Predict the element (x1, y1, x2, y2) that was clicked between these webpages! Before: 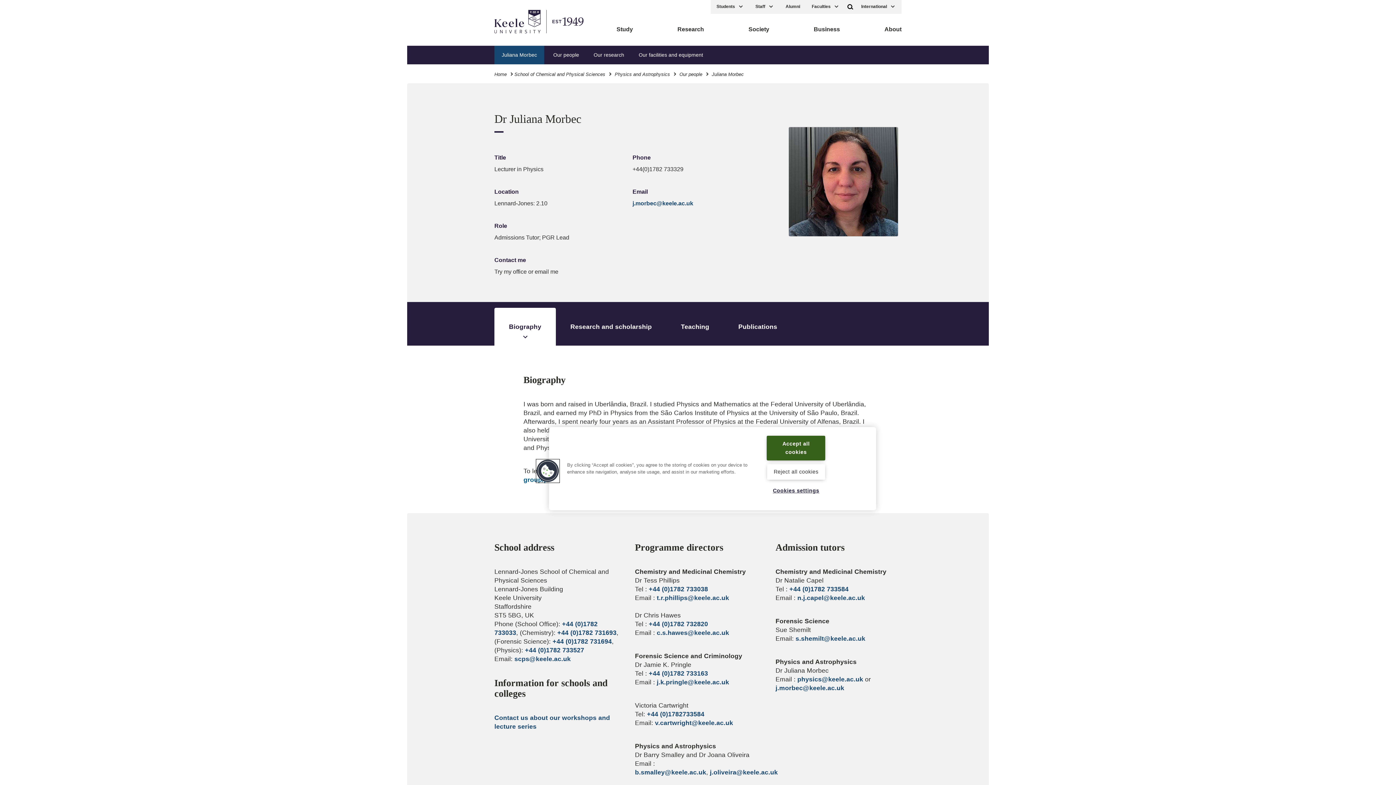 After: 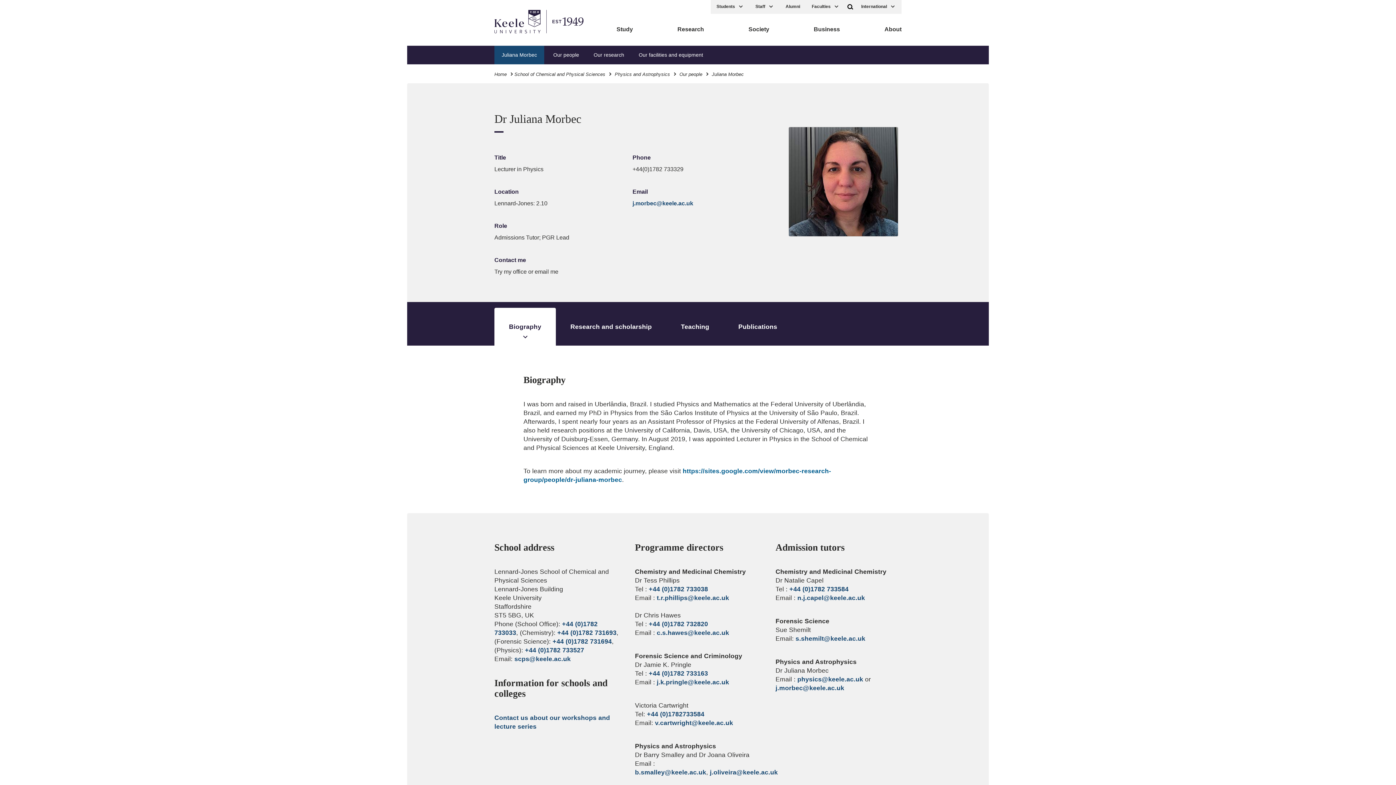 Action: label: Accept all cookies bbox: (767, 436, 825, 460)